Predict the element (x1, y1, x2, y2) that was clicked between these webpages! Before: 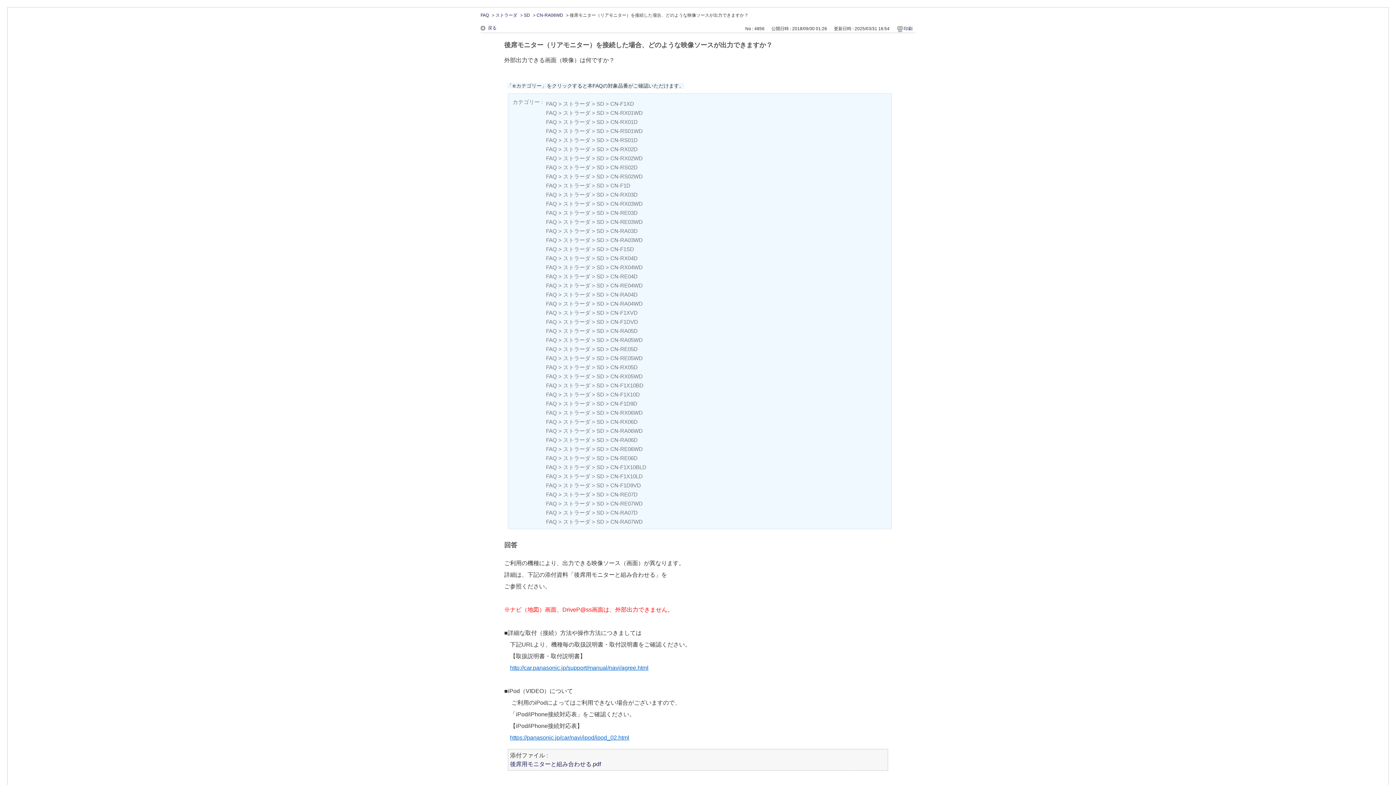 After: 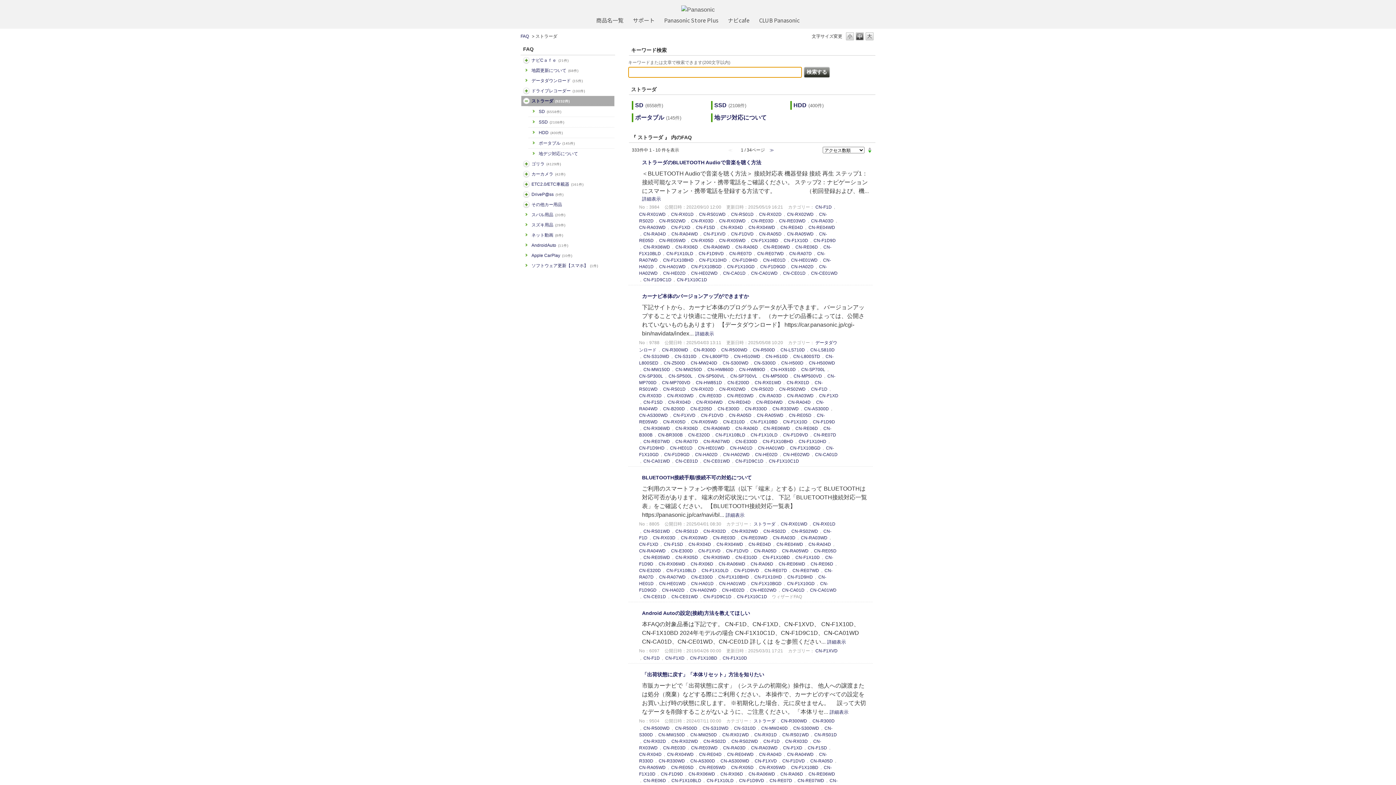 Action: label: ストラーダ bbox: (563, 336, 590, 344)